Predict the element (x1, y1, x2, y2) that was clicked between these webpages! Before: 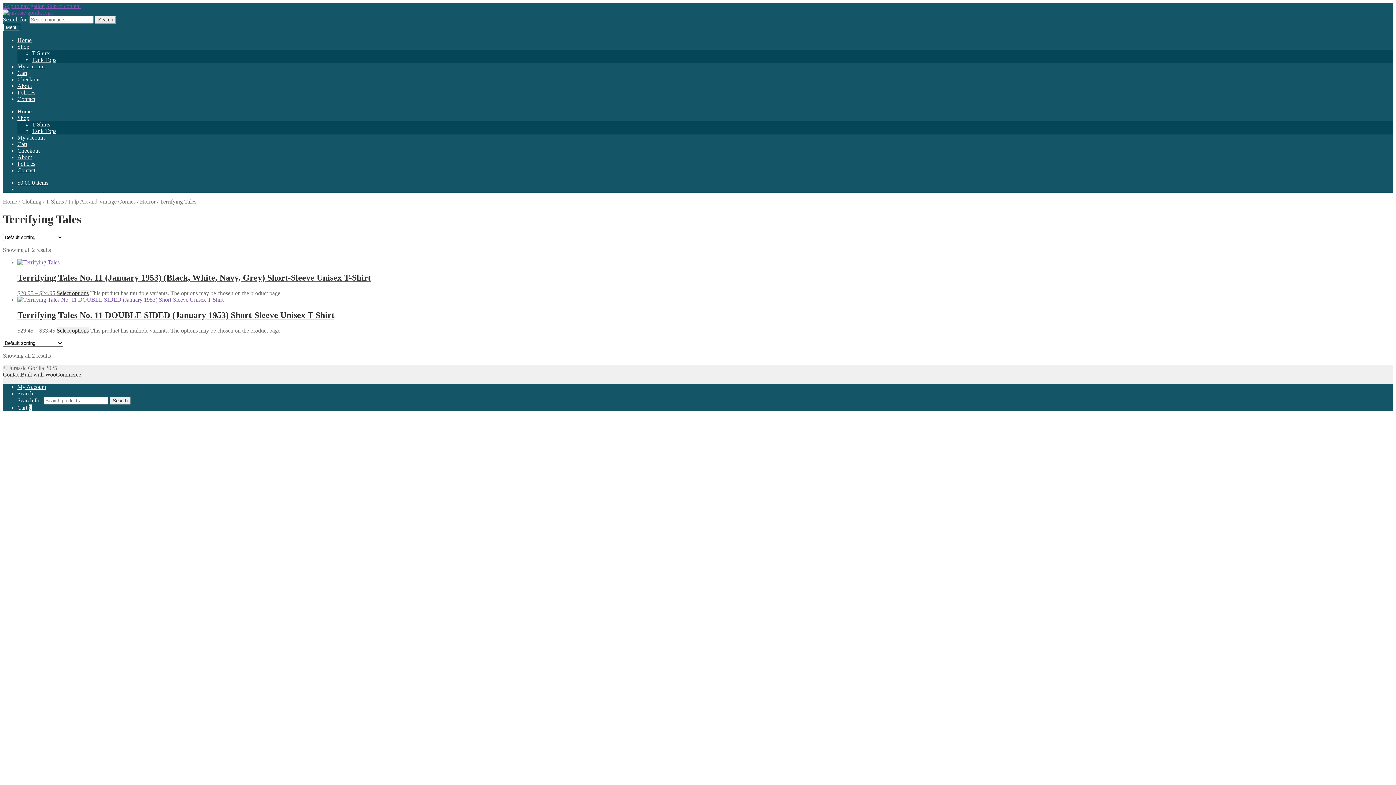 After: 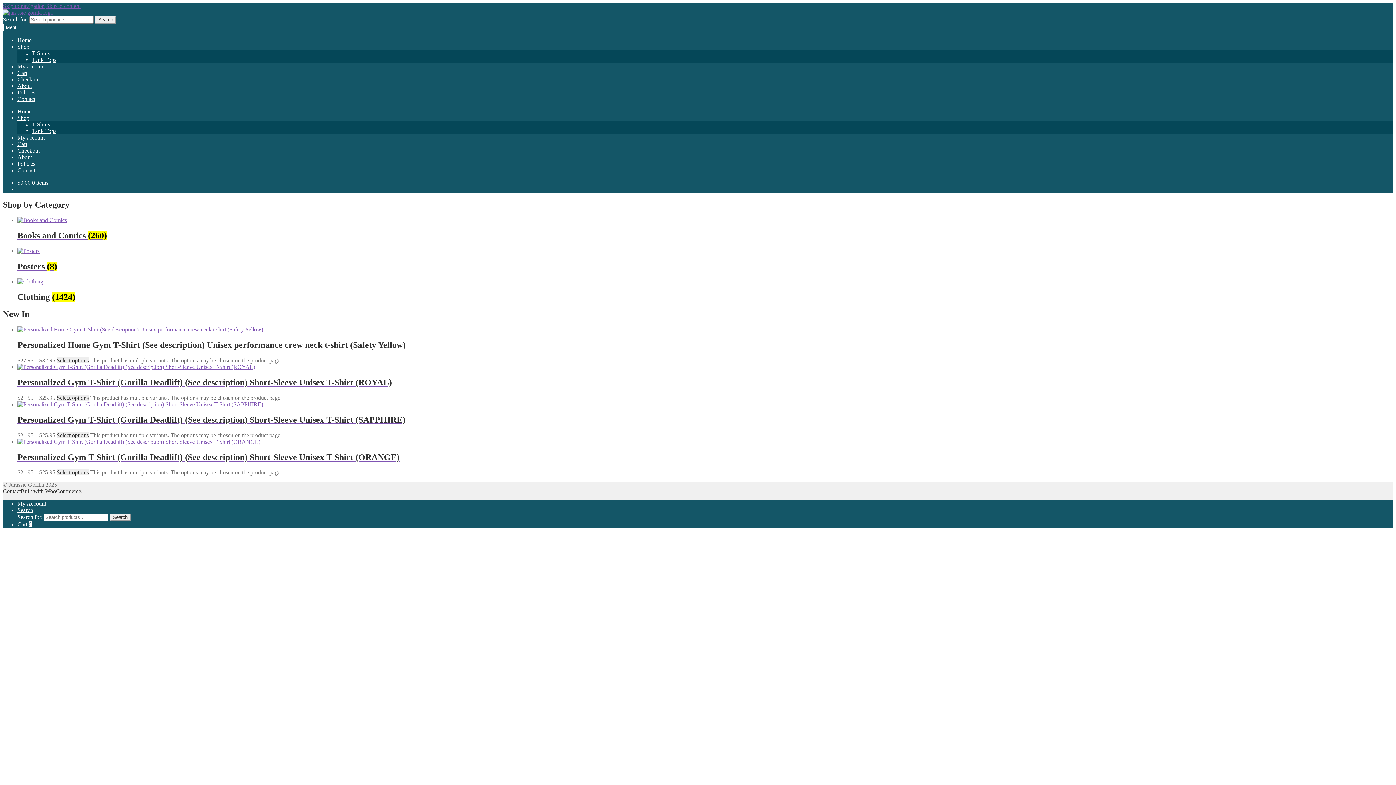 Action: label: Home bbox: (2, 198, 17, 204)